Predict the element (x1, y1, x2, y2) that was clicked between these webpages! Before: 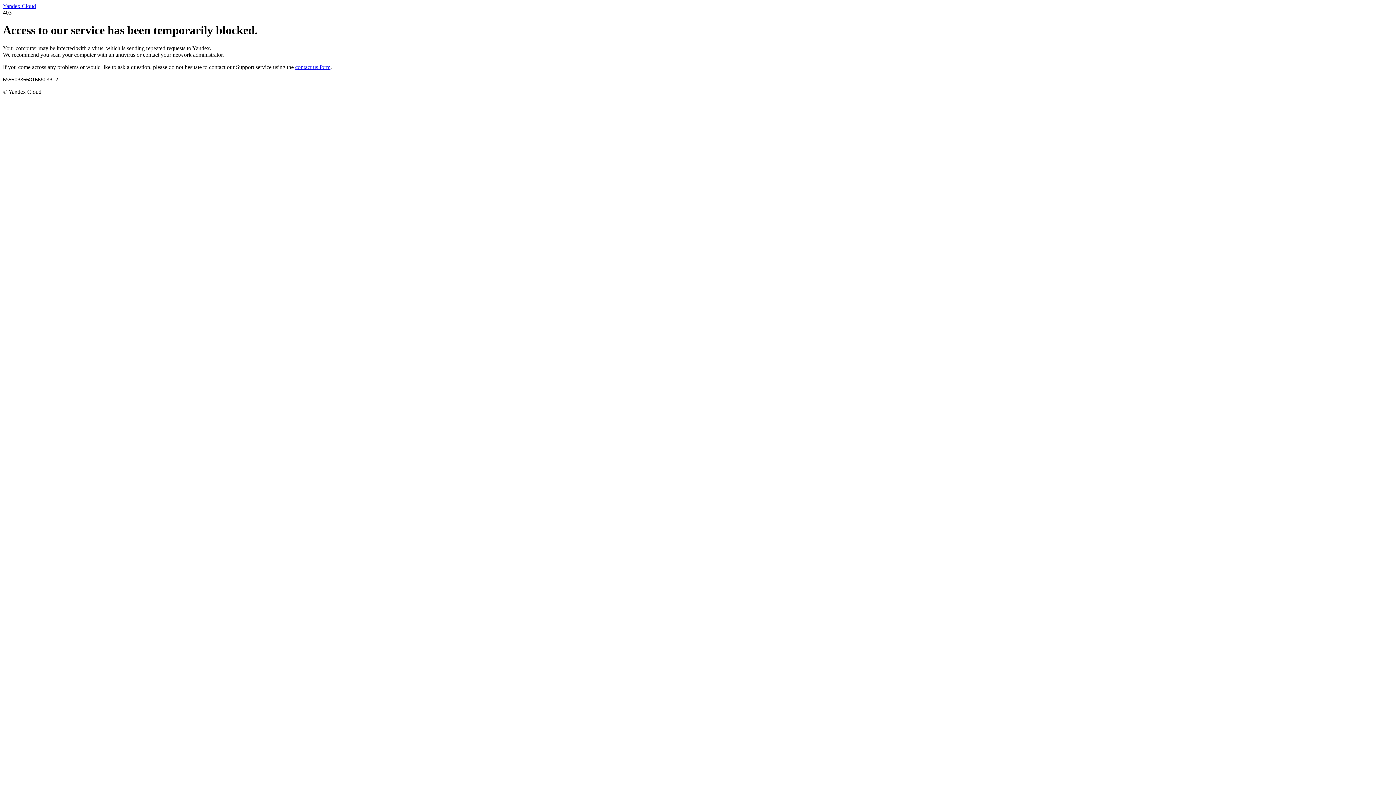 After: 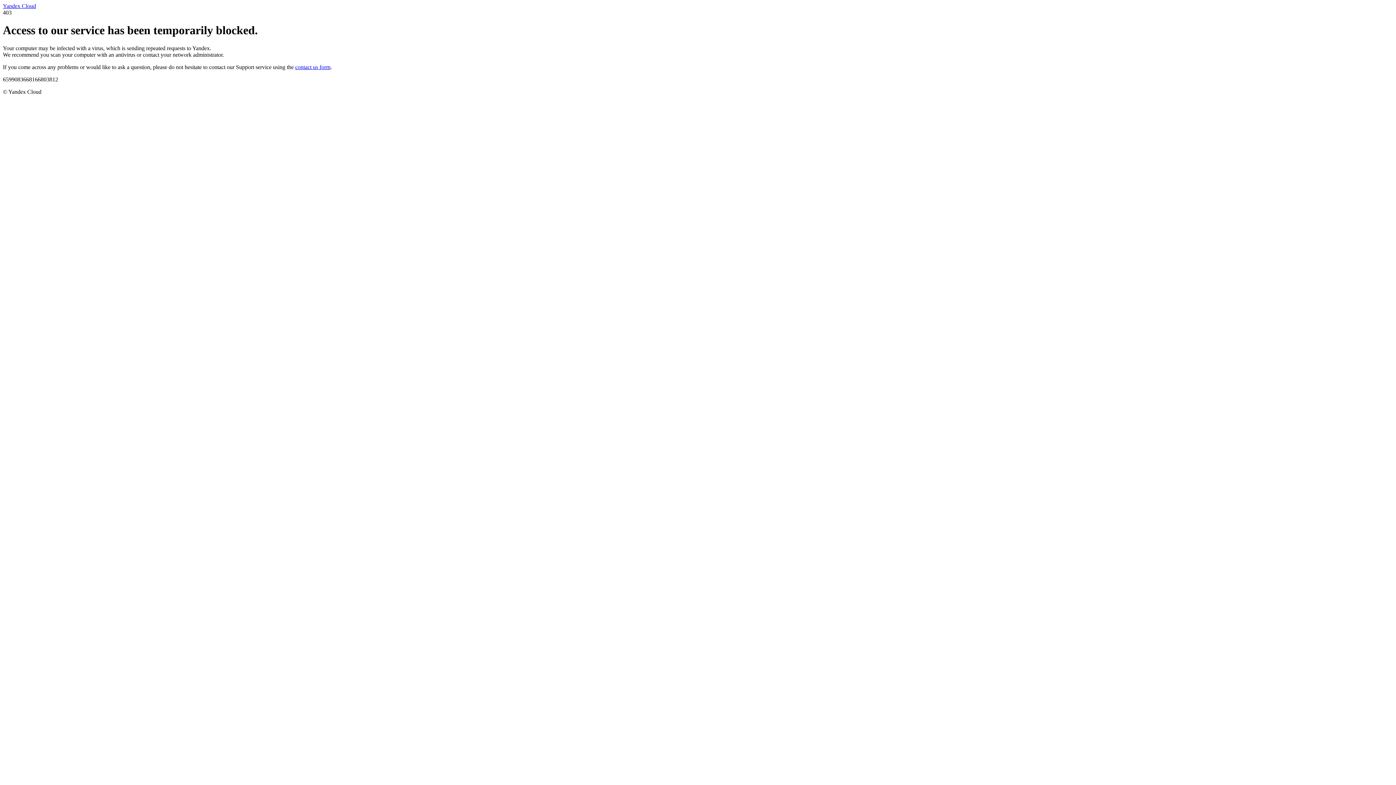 Action: label: contact us form bbox: (295, 63, 330, 70)